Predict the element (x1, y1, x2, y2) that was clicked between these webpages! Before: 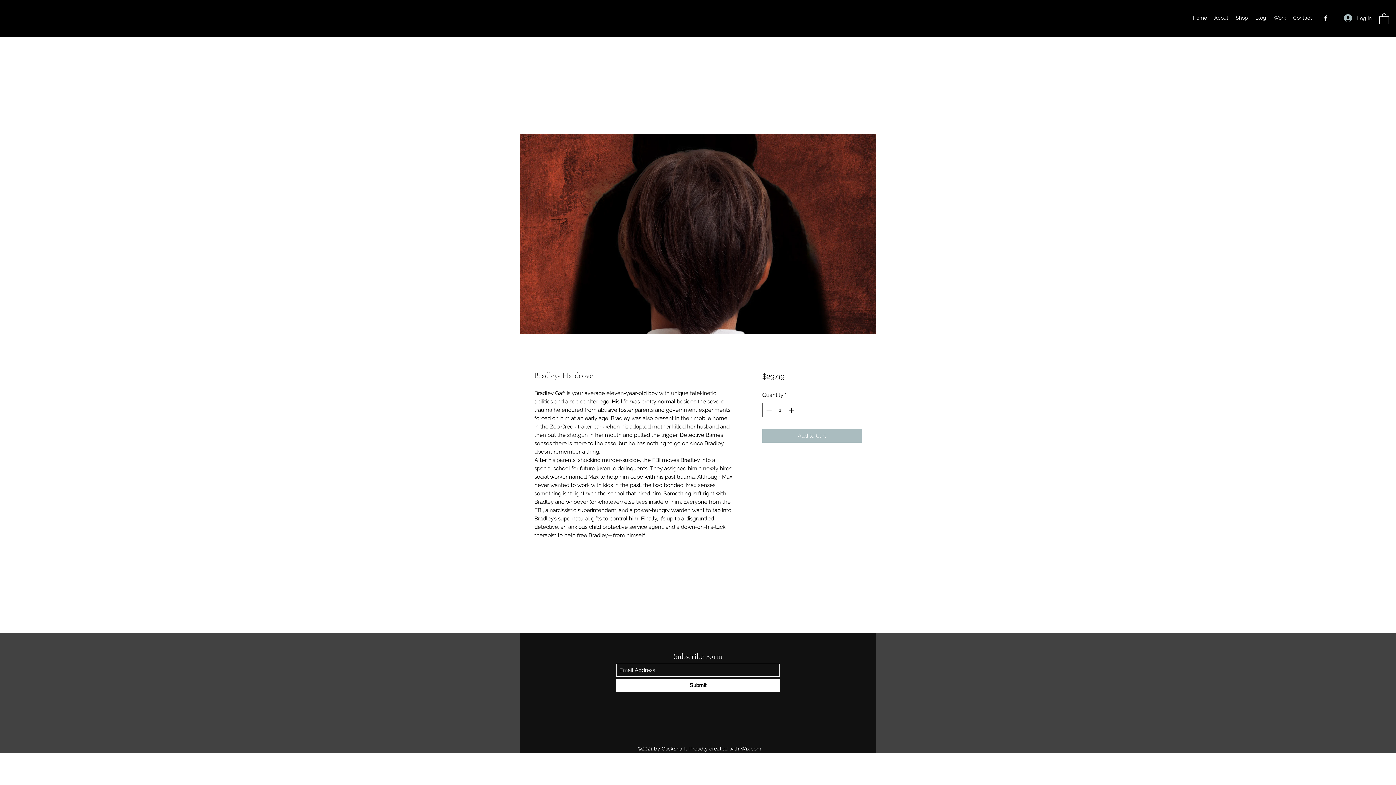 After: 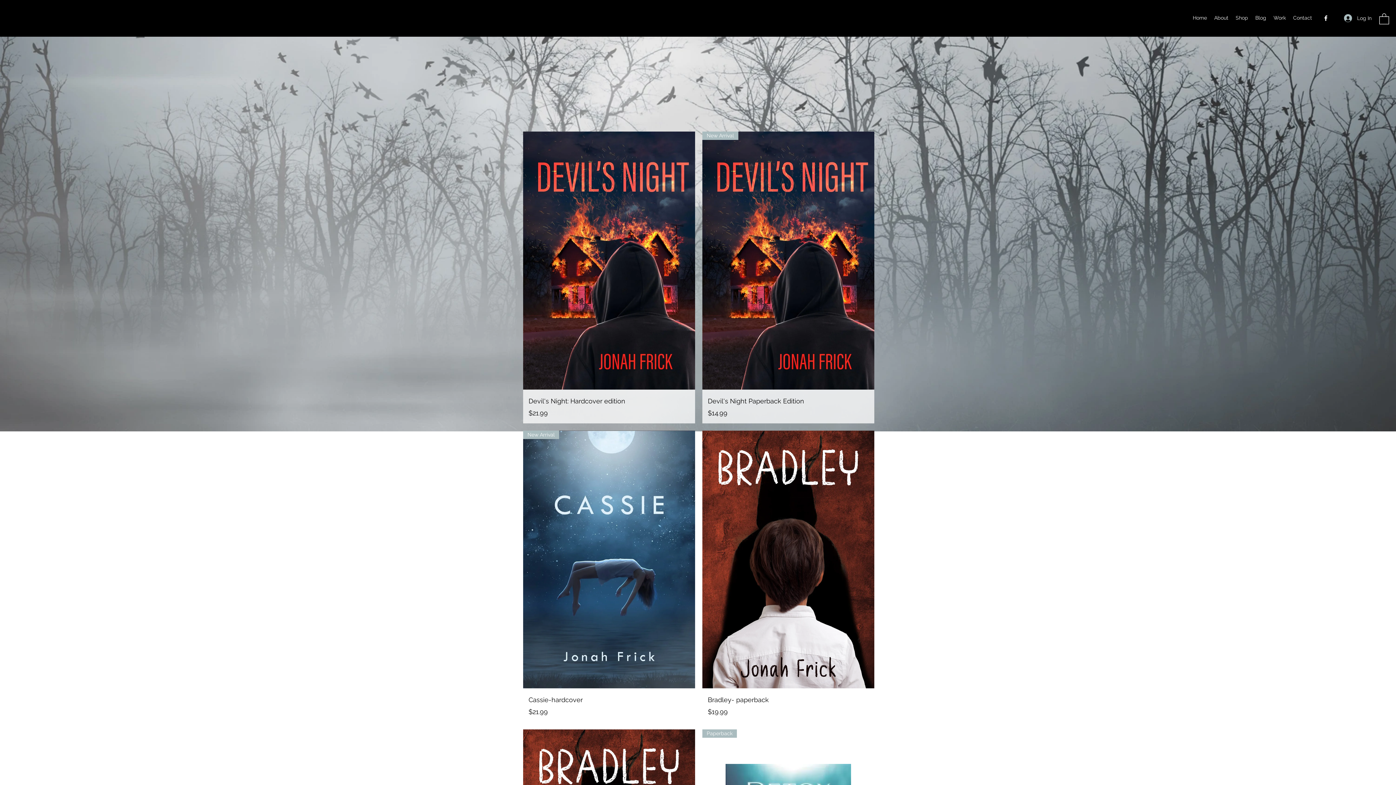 Action: label: Shop bbox: (1232, 12, 1252, 23)